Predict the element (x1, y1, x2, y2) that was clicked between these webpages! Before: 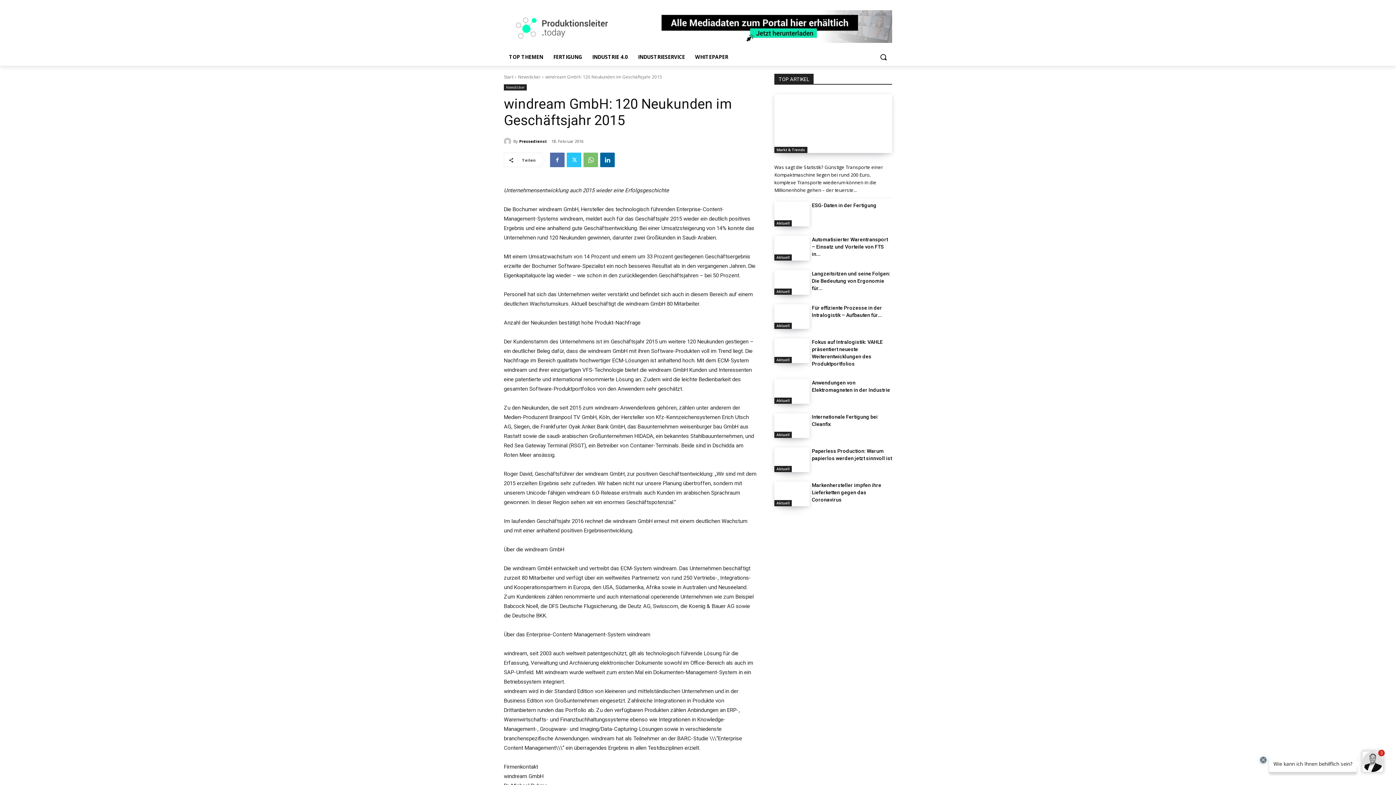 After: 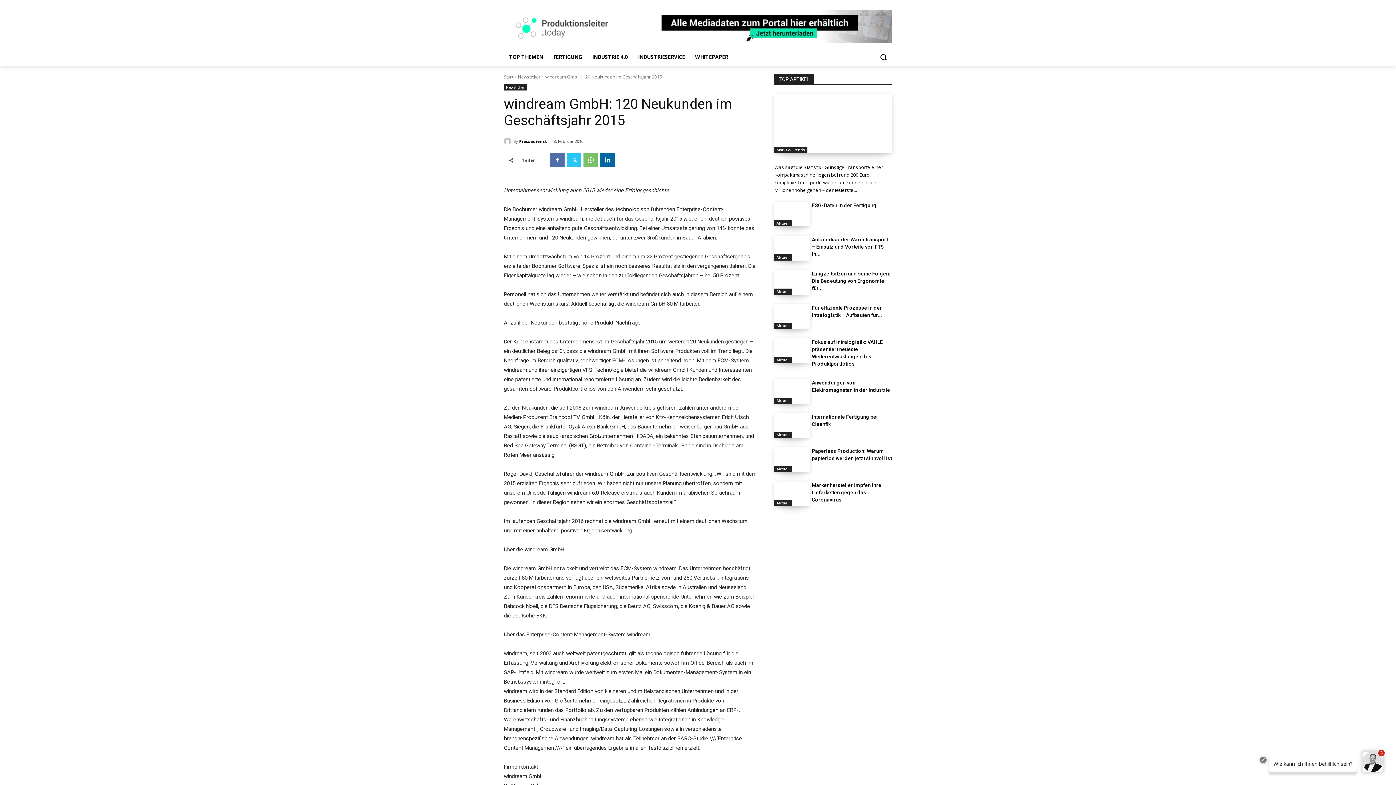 Action: bbox: (627, 10, 892, 42)